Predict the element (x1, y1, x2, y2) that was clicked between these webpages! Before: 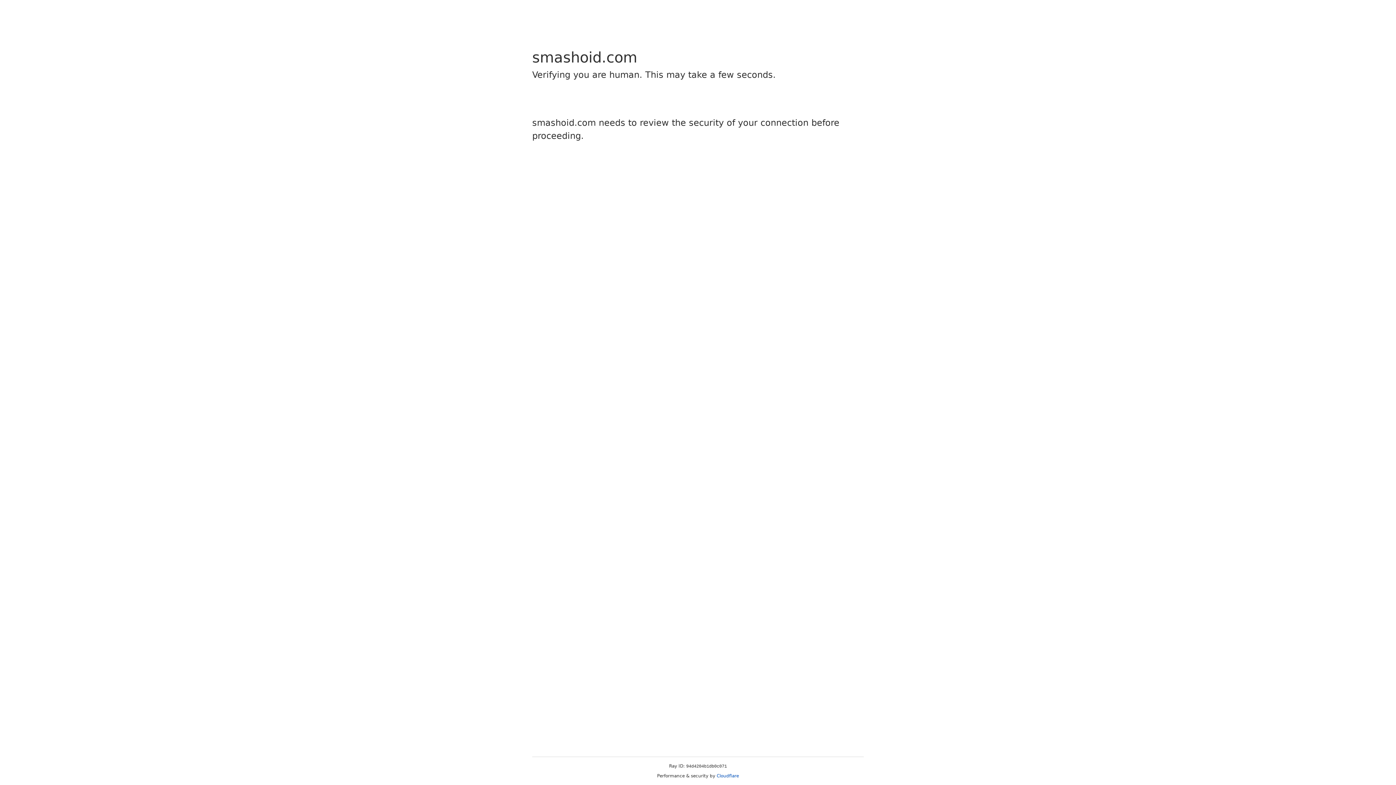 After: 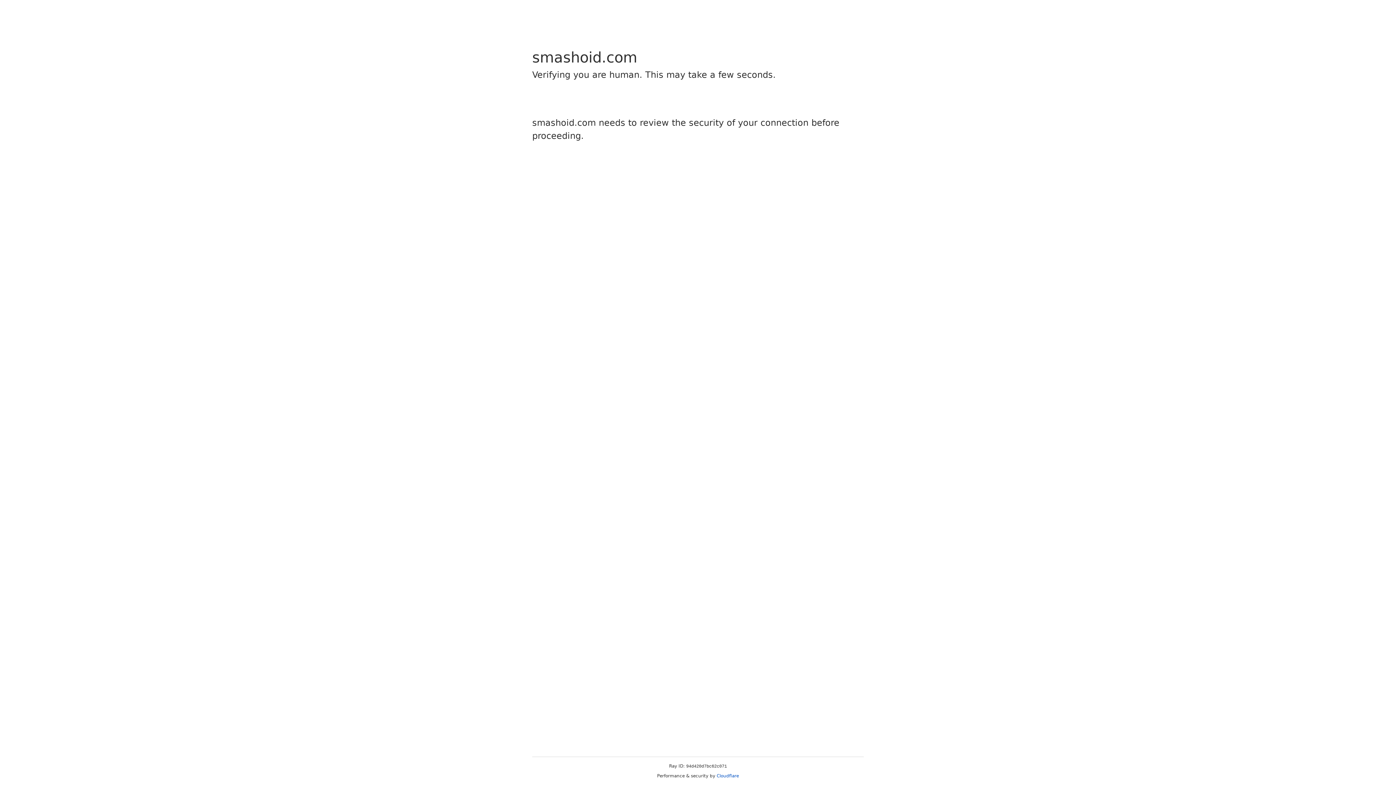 Action: label: Cloudflare bbox: (716, 773, 739, 778)